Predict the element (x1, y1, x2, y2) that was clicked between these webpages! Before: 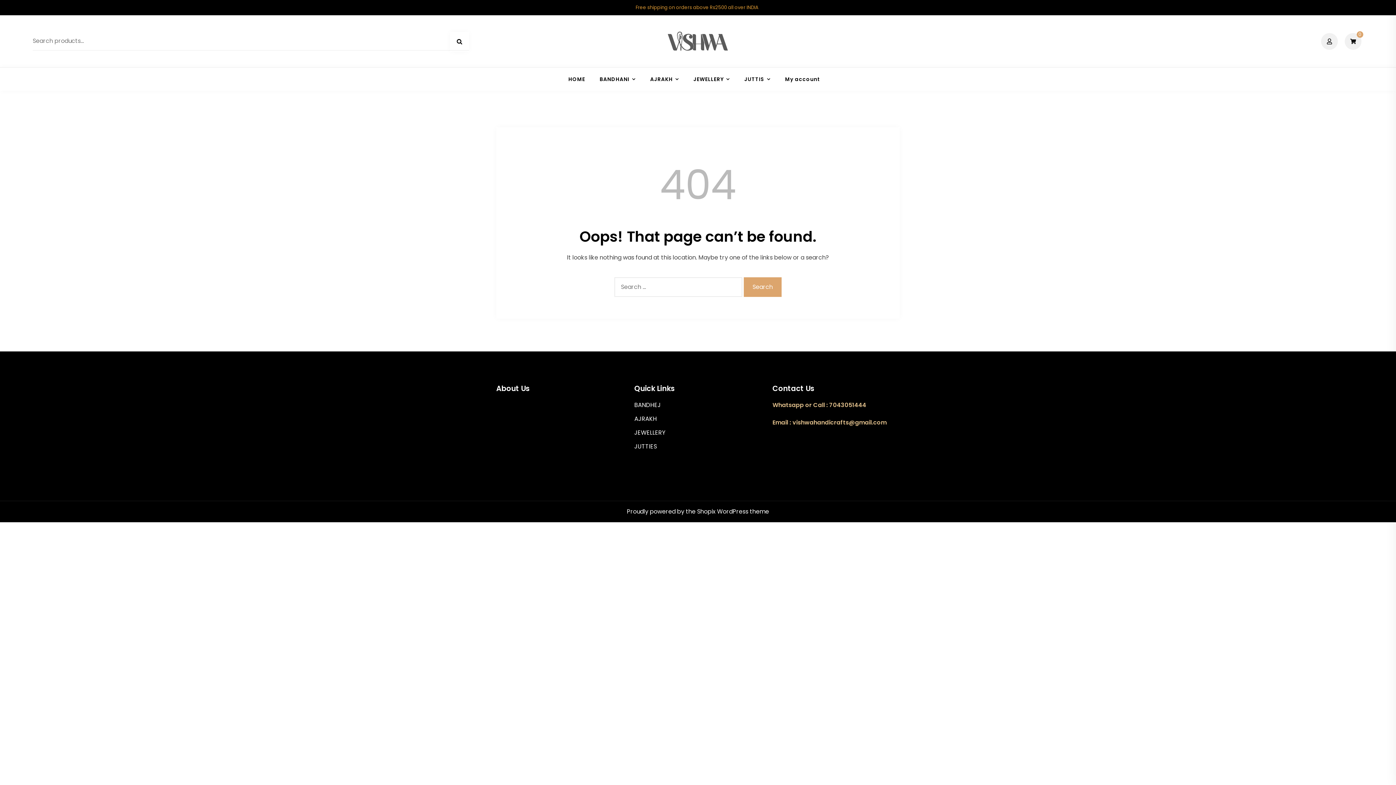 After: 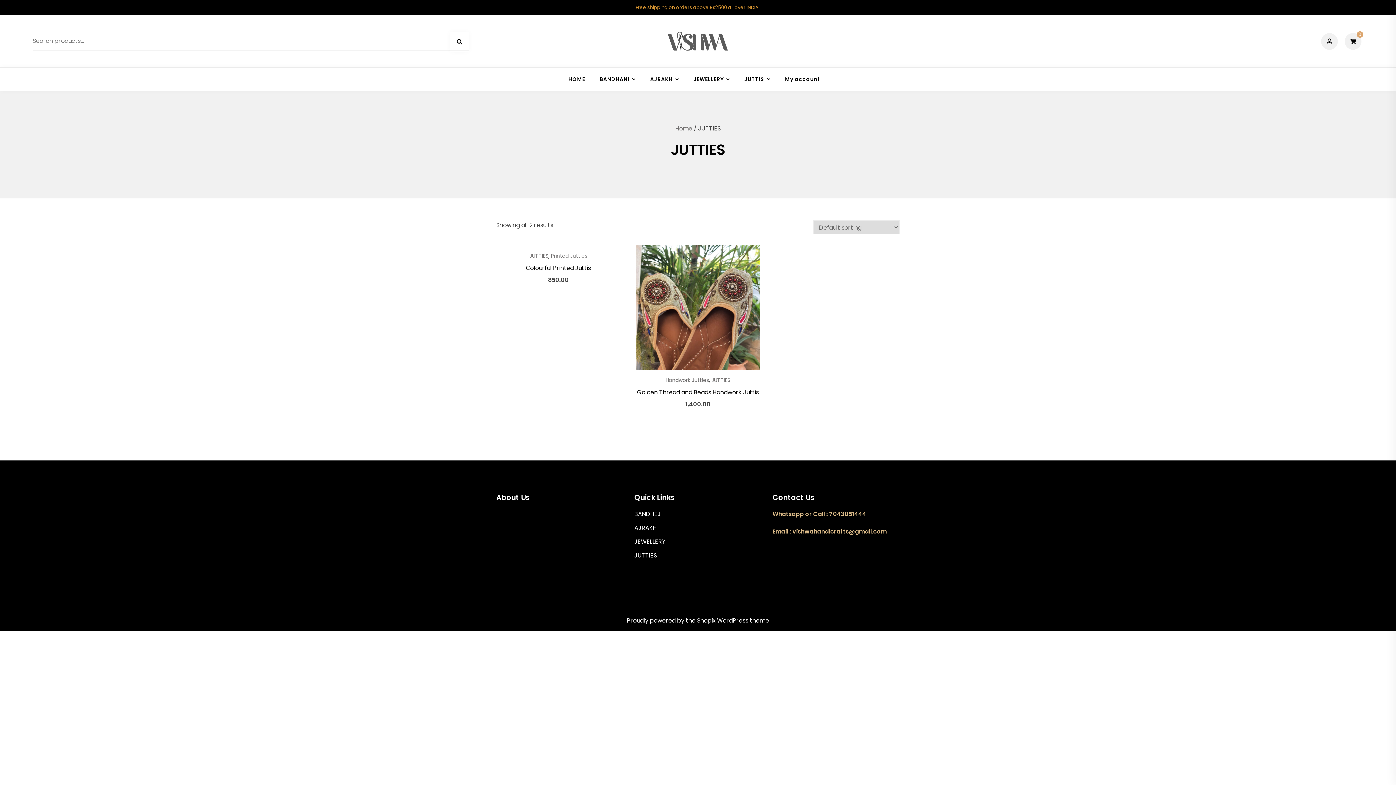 Action: bbox: (634, 442, 657, 450) label: JUTTIES